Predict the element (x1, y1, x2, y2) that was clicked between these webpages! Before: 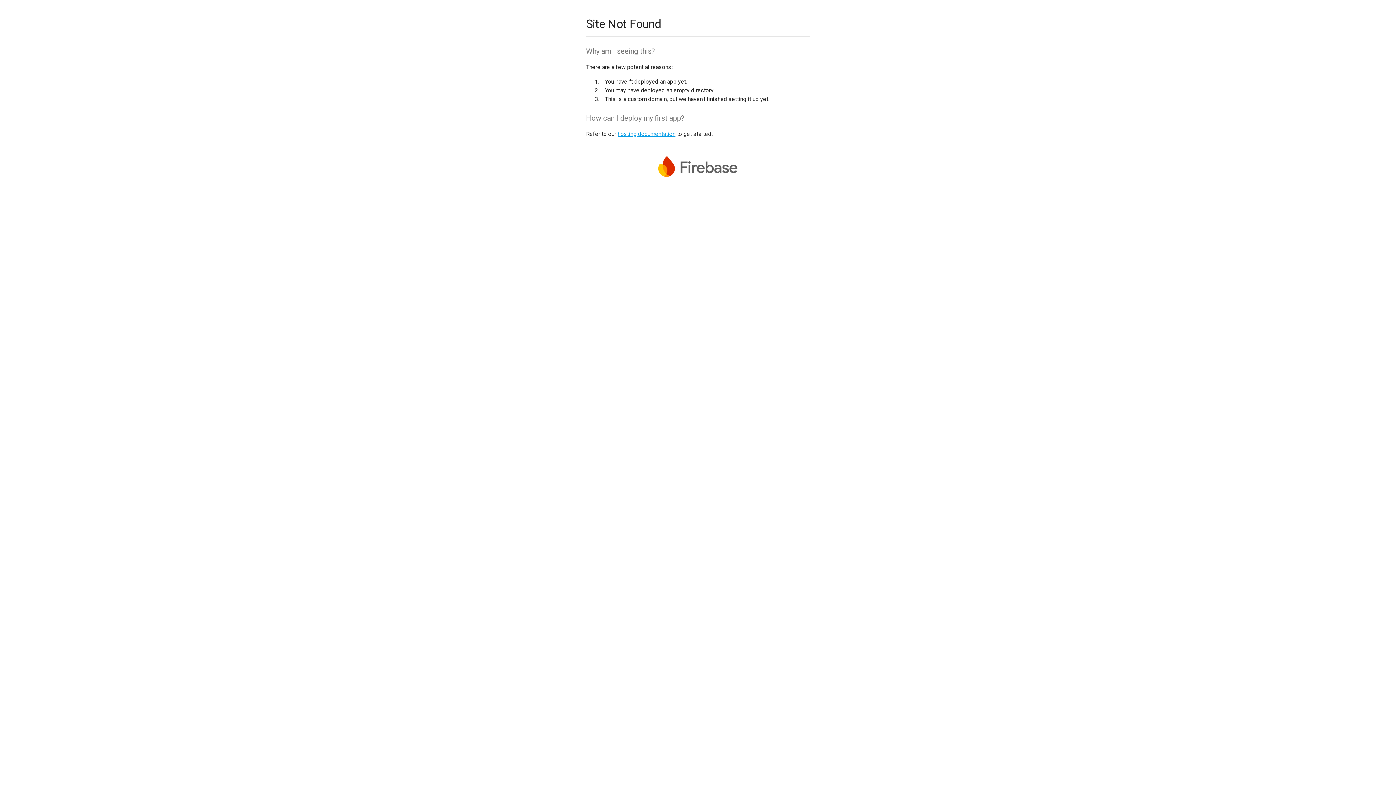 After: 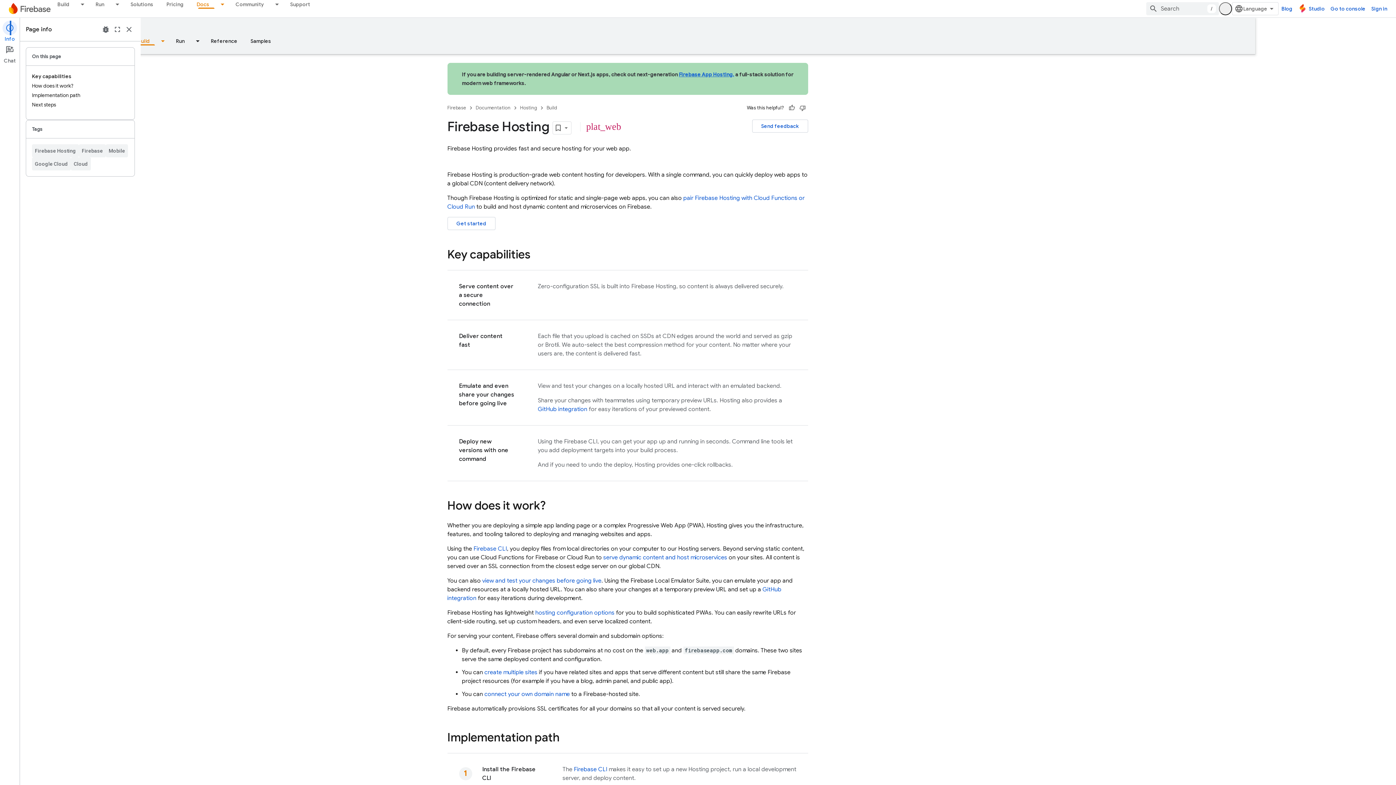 Action: label: hosting documentation bbox: (617, 130, 675, 137)